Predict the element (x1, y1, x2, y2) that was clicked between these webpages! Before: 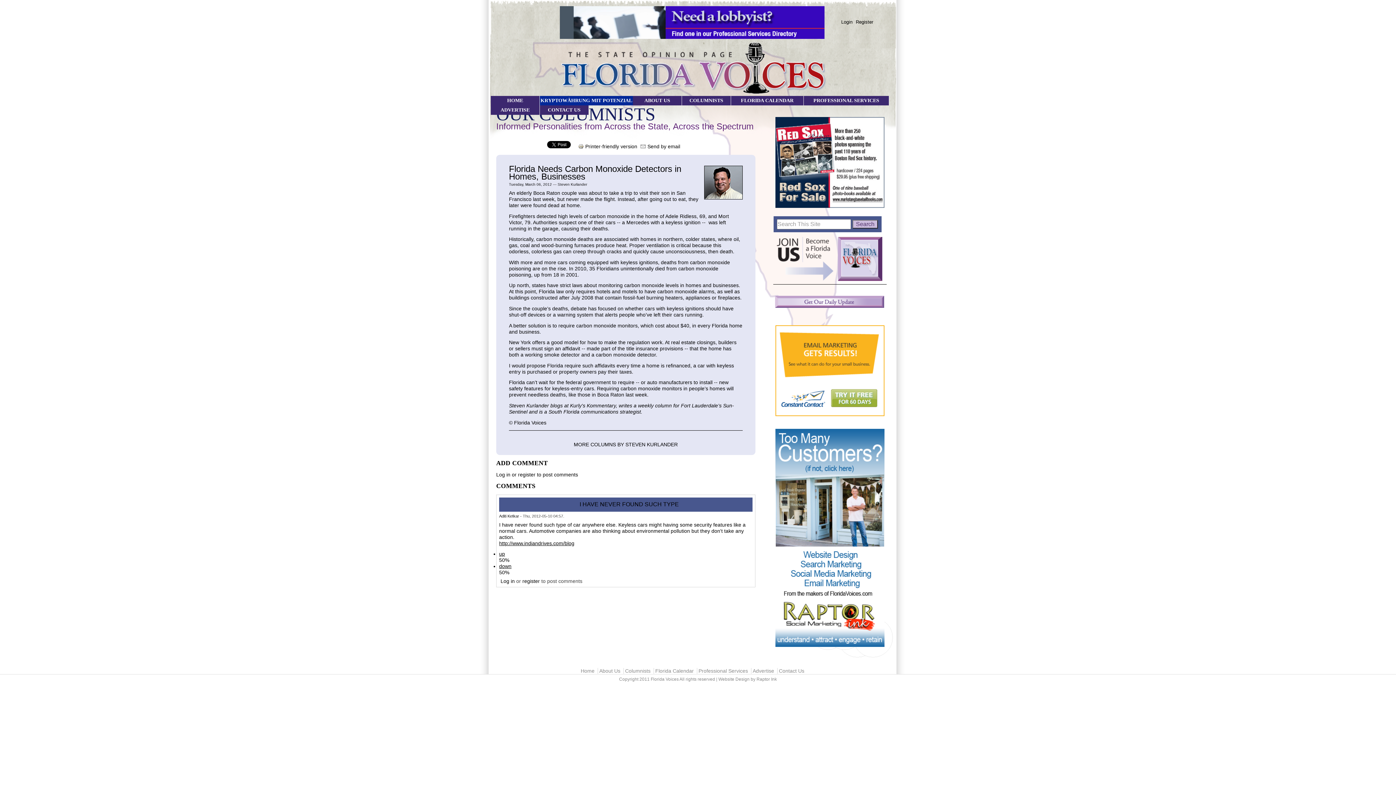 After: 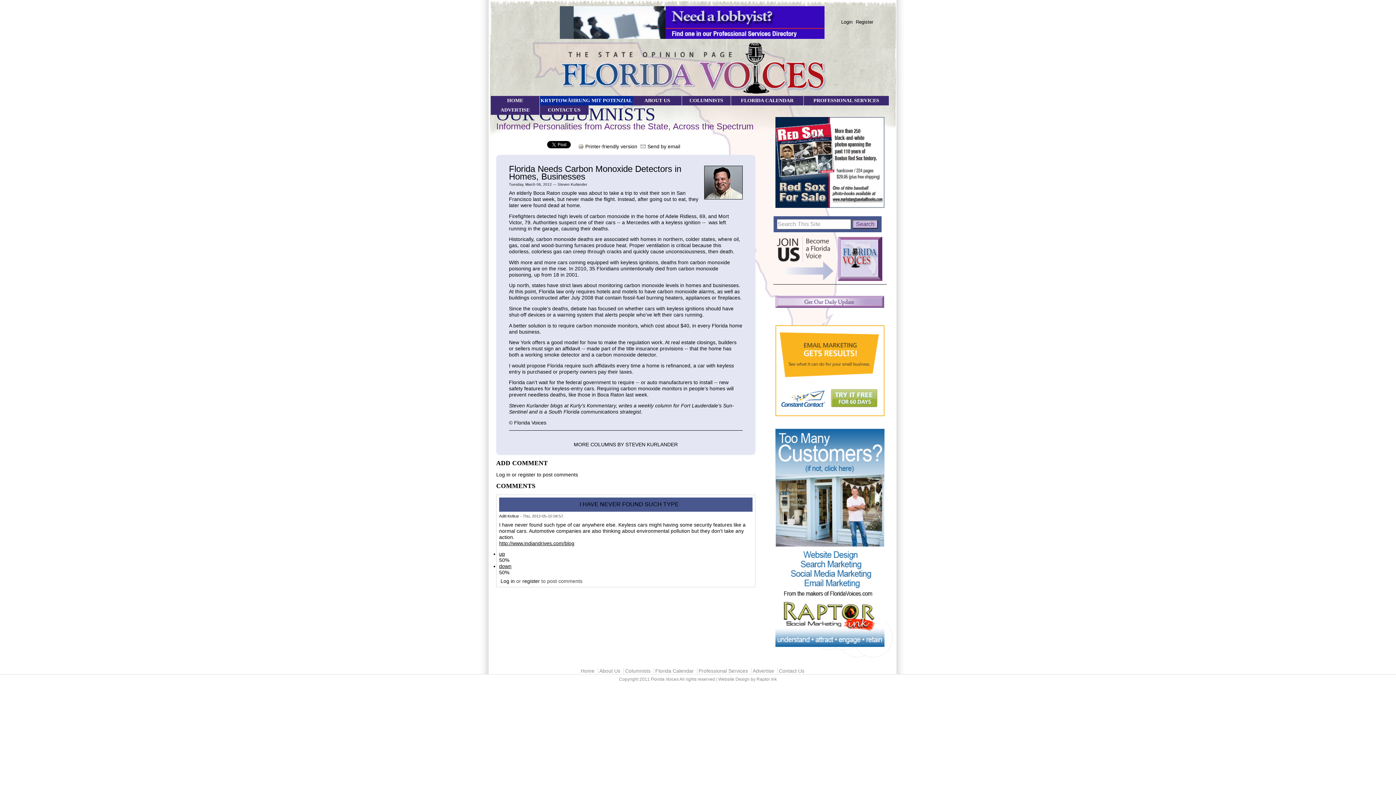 Action: bbox: (775, 203, 884, 209)